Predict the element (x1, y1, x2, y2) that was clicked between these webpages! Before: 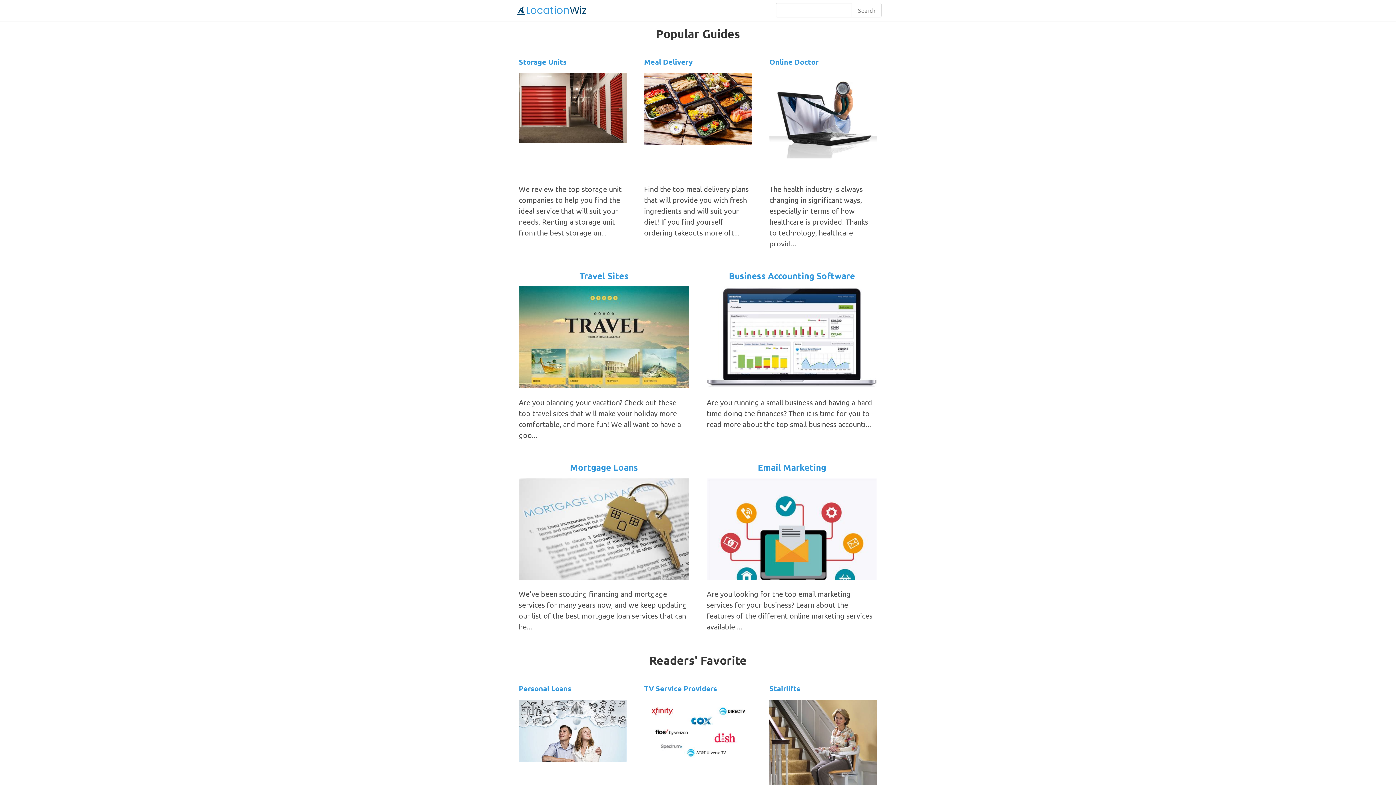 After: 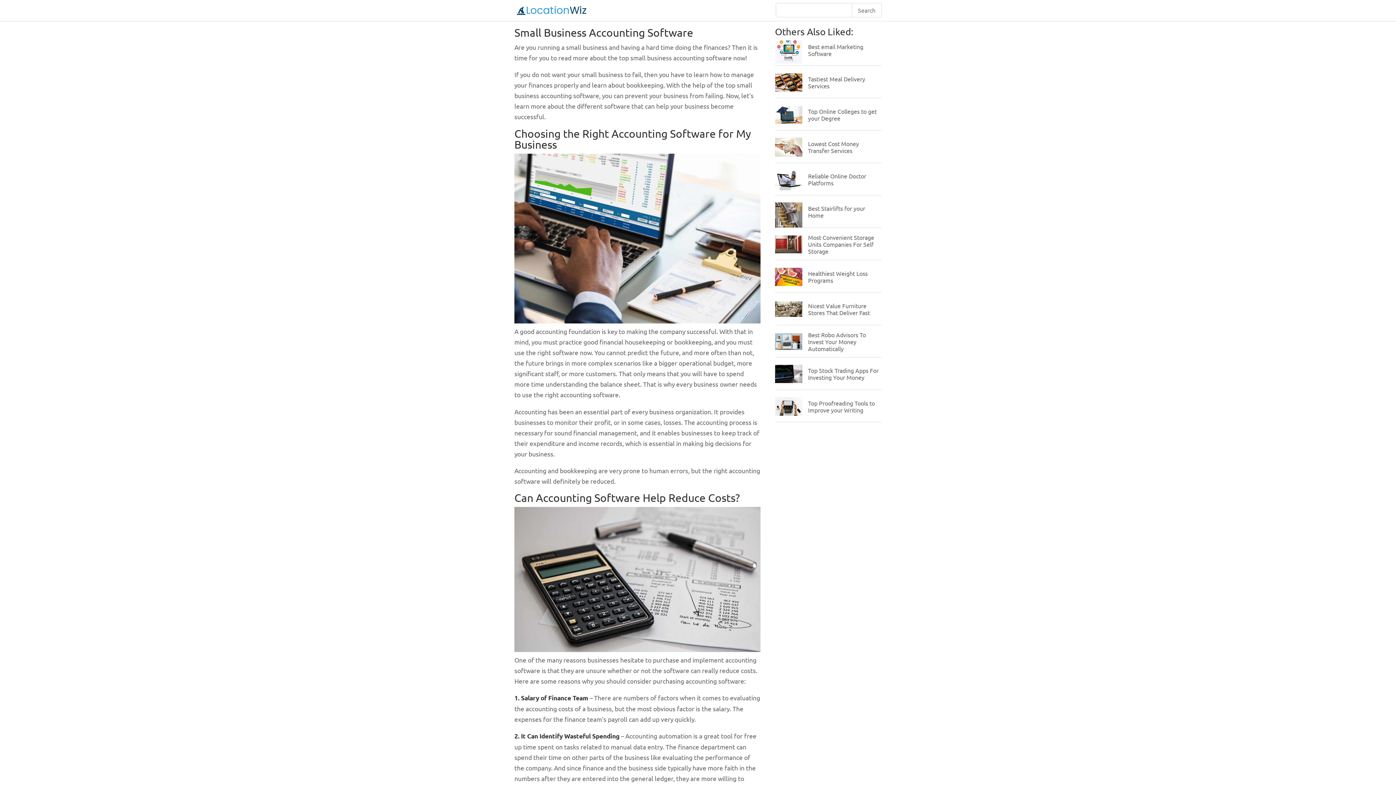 Action: bbox: (706, 380, 877, 389)